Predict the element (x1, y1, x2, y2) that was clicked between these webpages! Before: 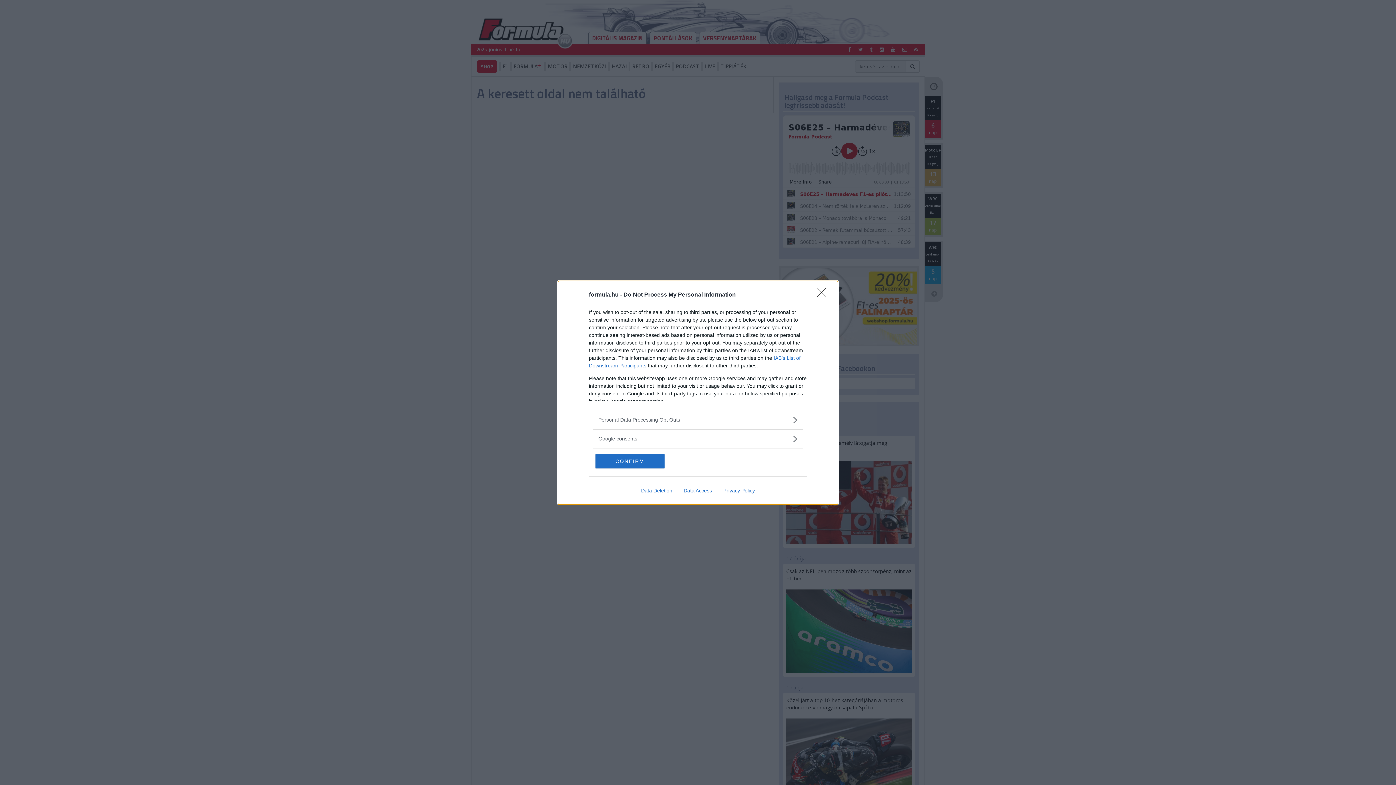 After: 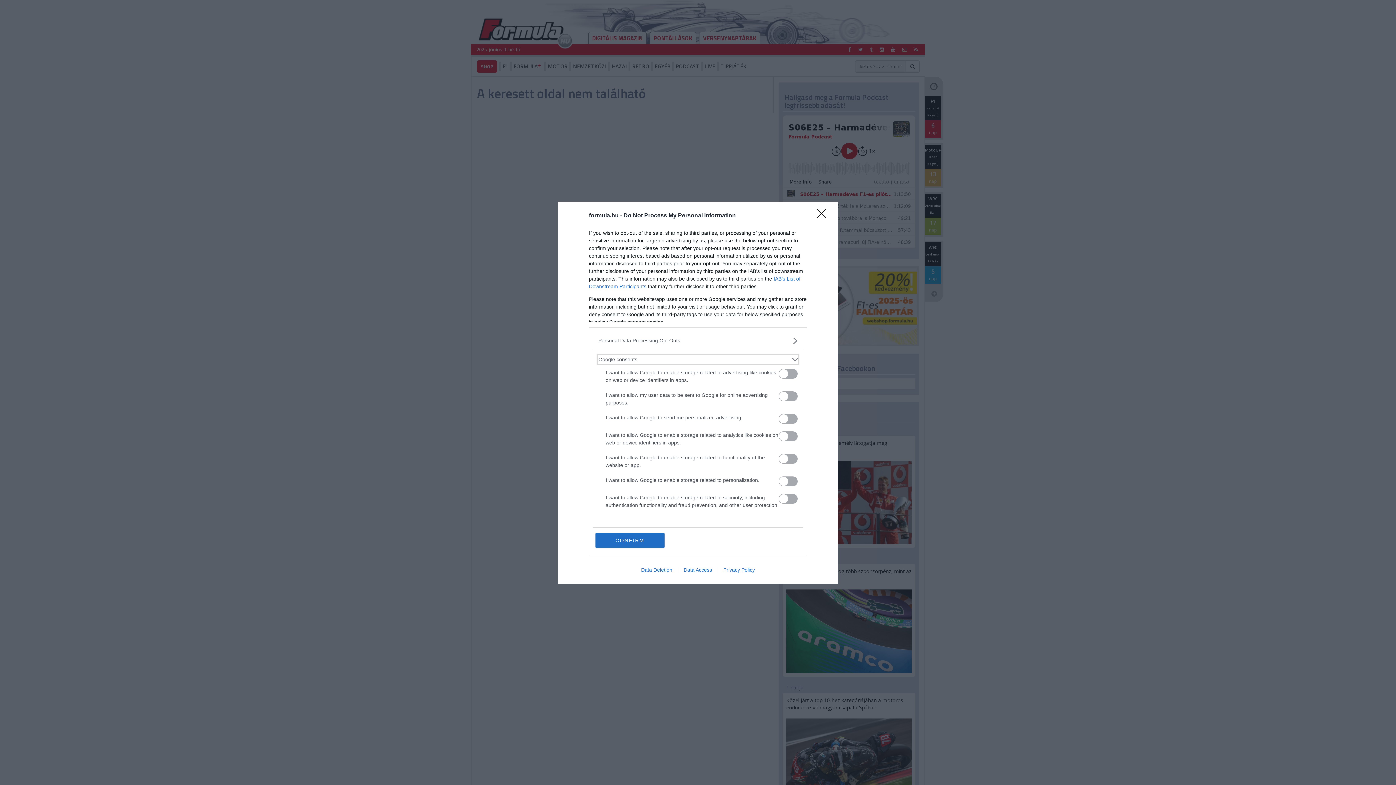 Action: label: Google consents bbox: (598, 435, 797, 442)